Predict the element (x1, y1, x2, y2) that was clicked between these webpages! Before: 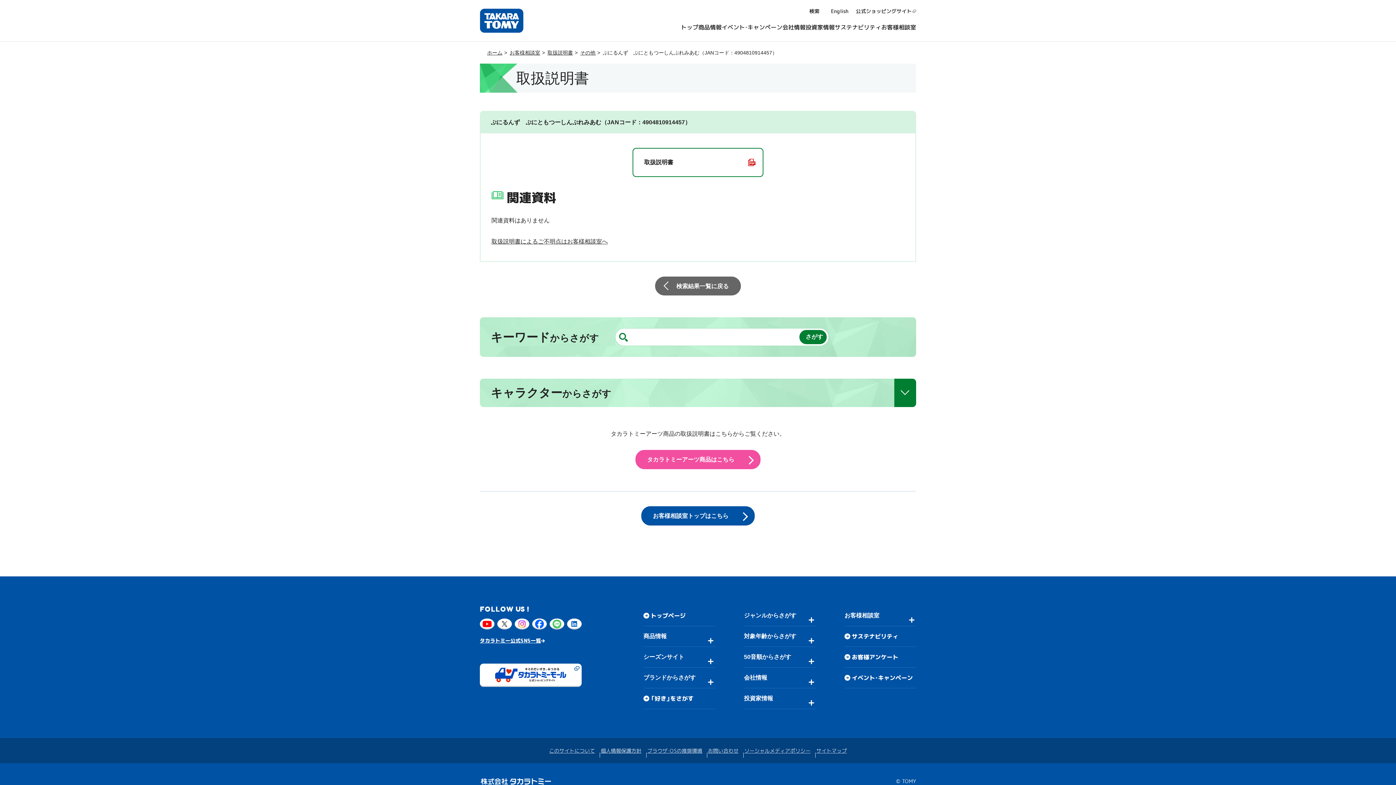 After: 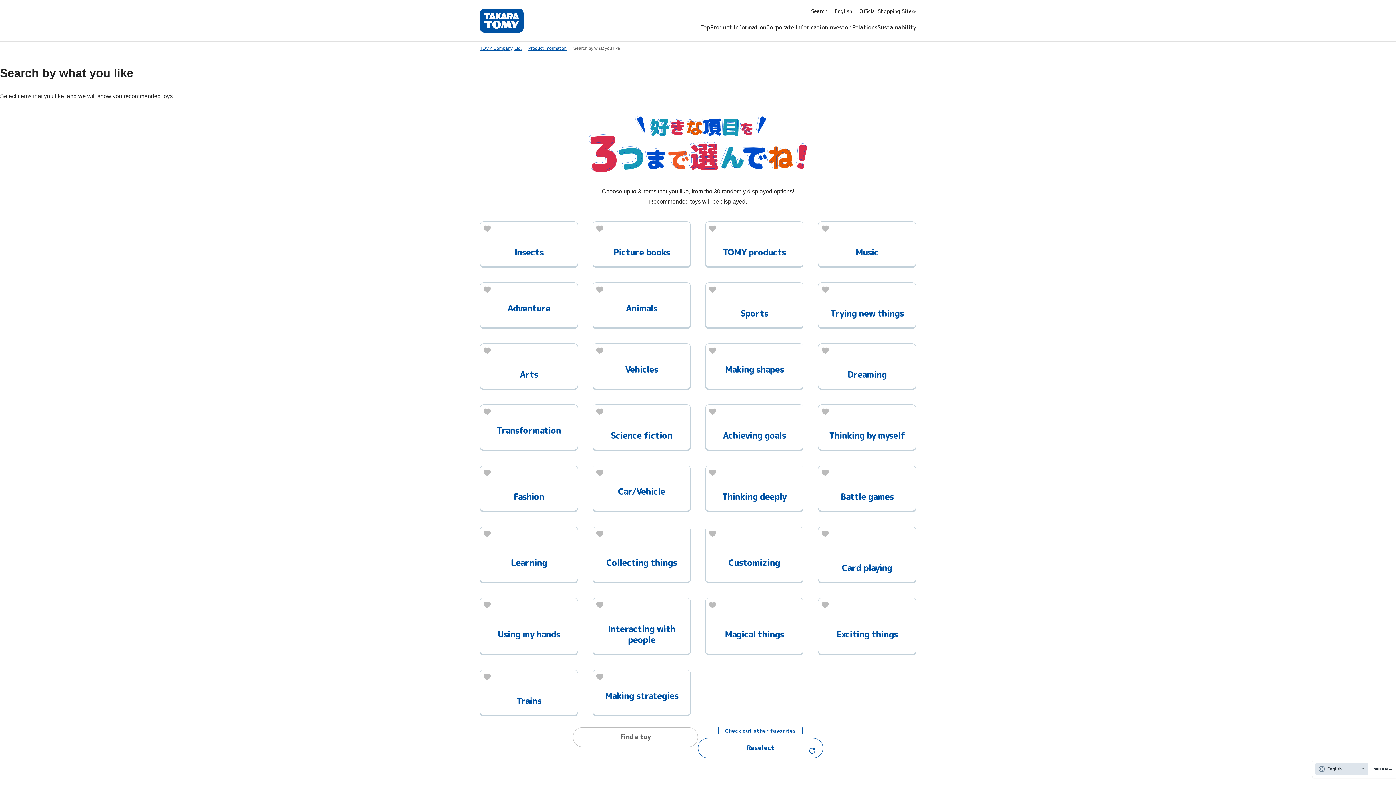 Action: bbox: (643, 688, 715, 709) label: 「好き」をさがす